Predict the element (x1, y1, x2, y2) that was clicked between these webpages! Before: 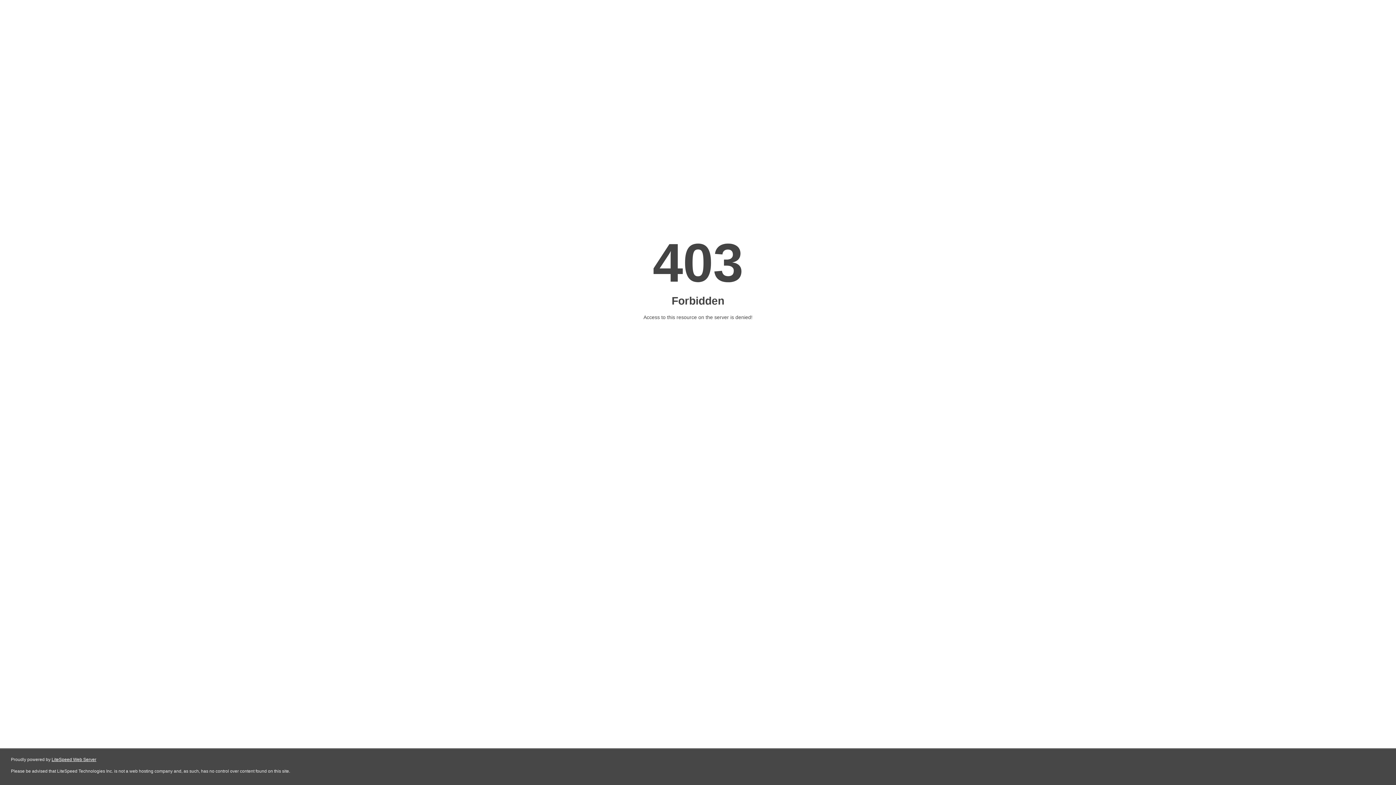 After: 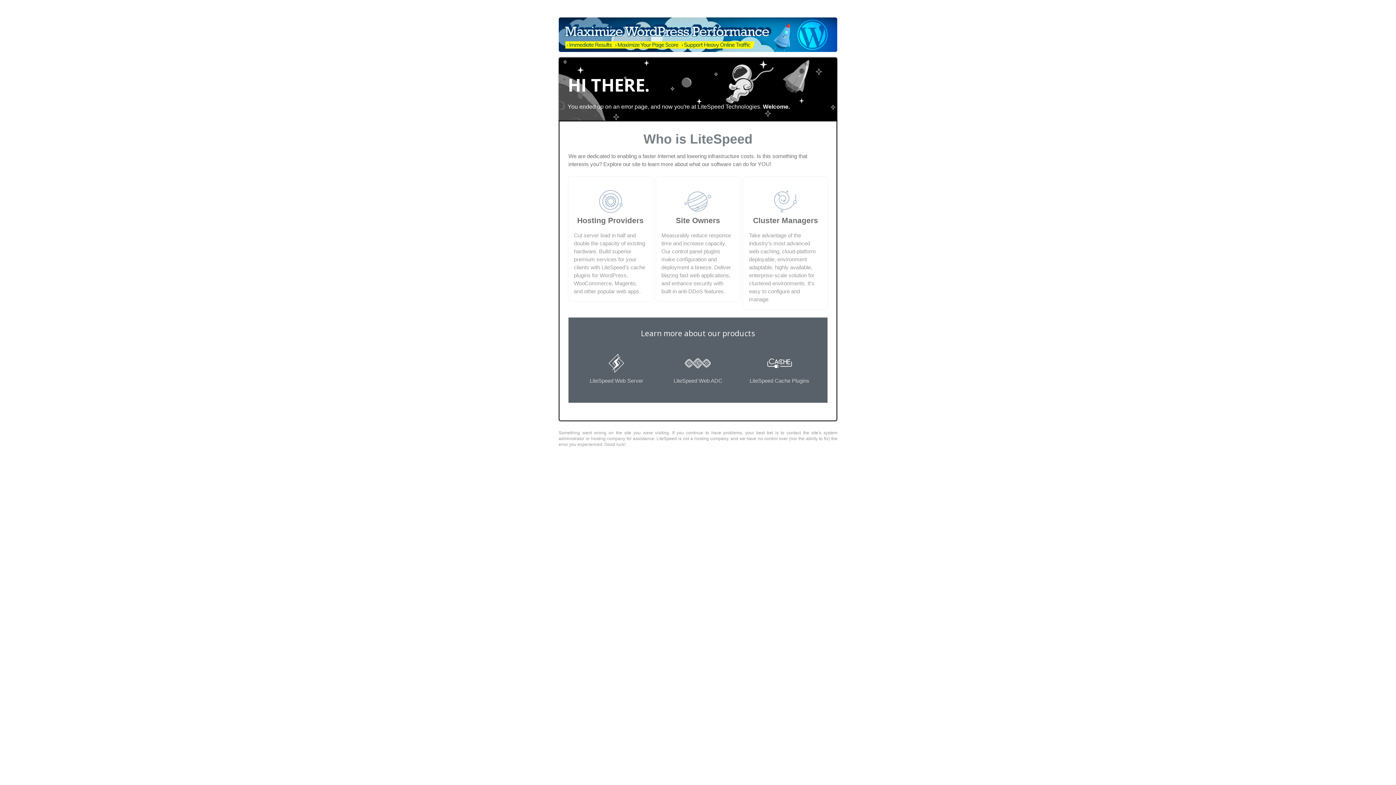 Action: label: LiteSpeed Web Server bbox: (51, 757, 96, 762)